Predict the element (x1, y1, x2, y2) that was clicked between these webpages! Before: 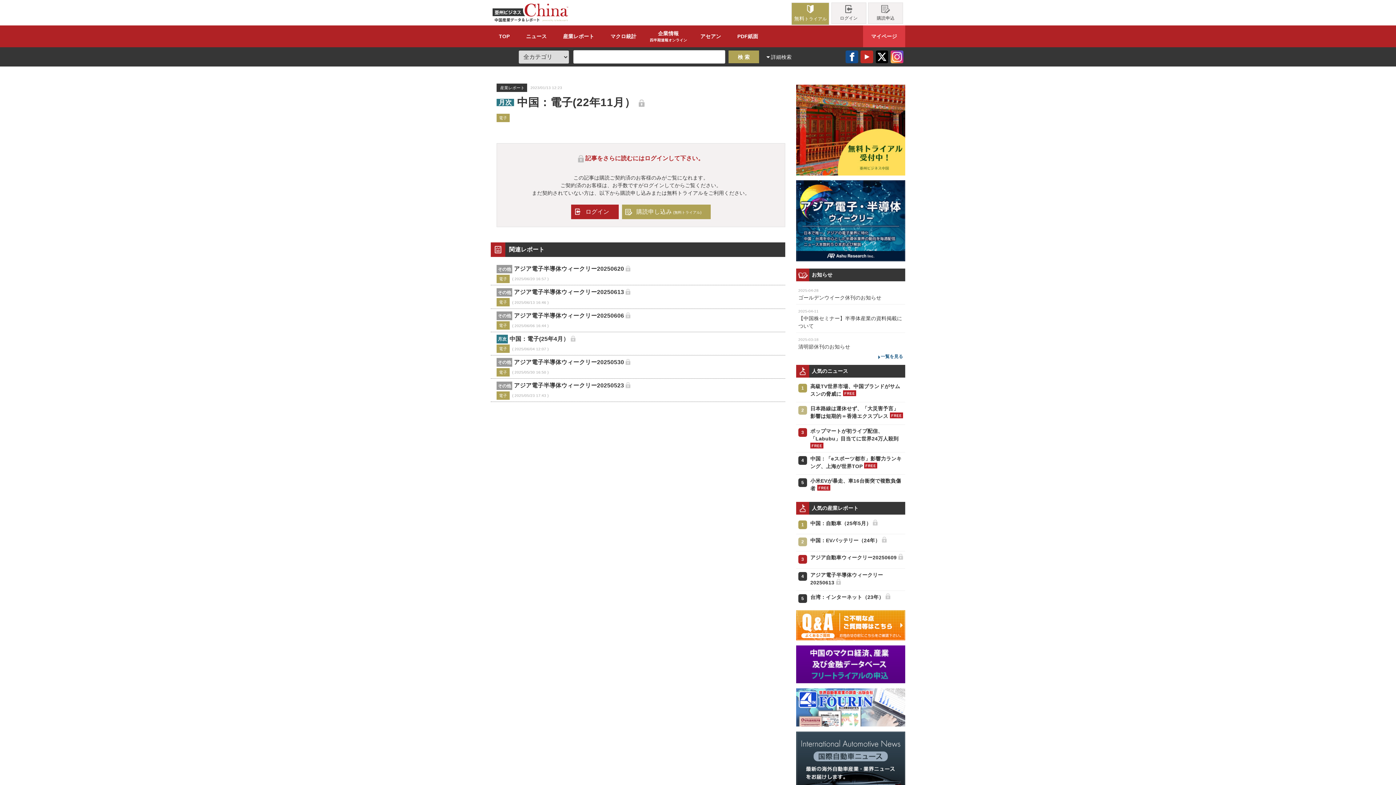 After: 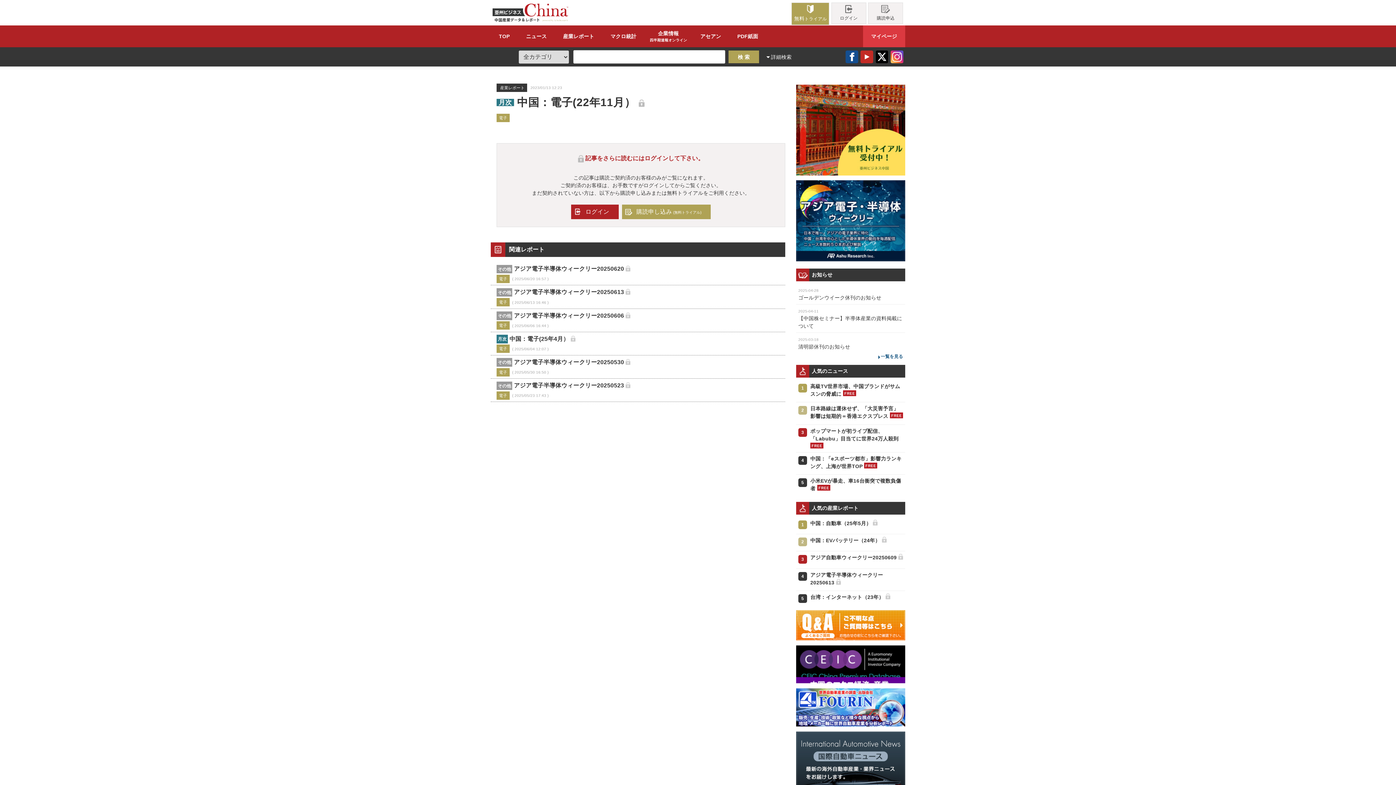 Action: bbox: (890, 58, 903, 64)